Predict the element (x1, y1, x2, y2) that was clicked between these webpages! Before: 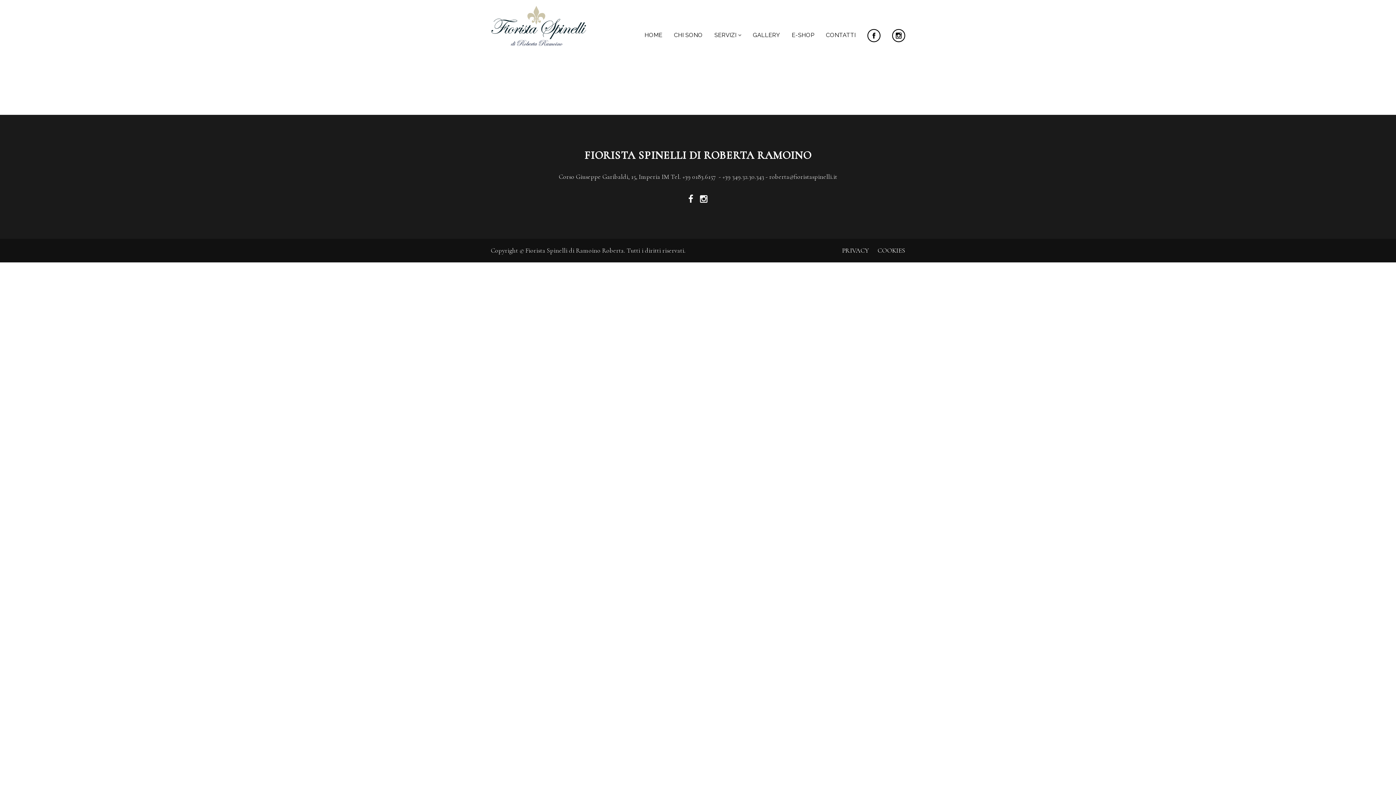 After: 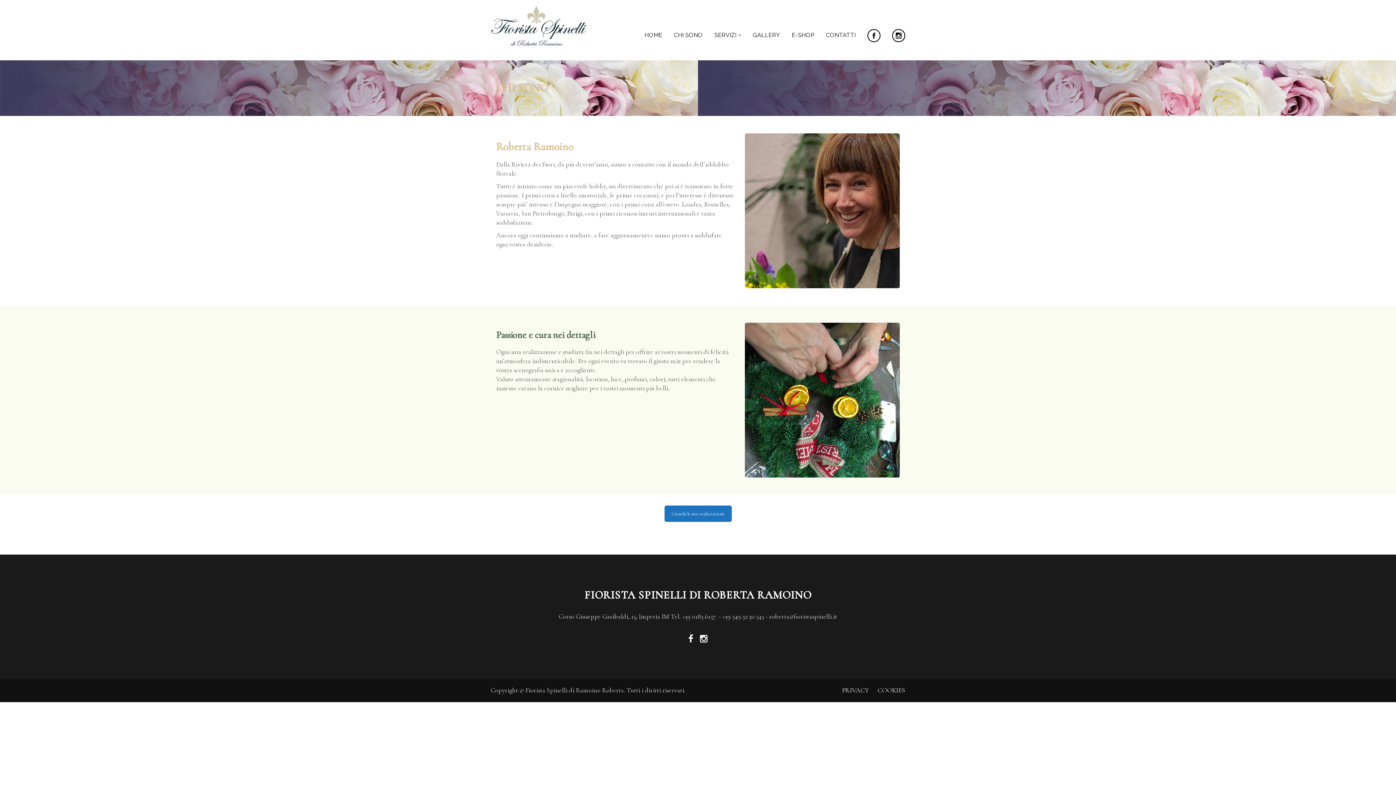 Action: label: CHI SONO bbox: (674, 30, 702, 39)